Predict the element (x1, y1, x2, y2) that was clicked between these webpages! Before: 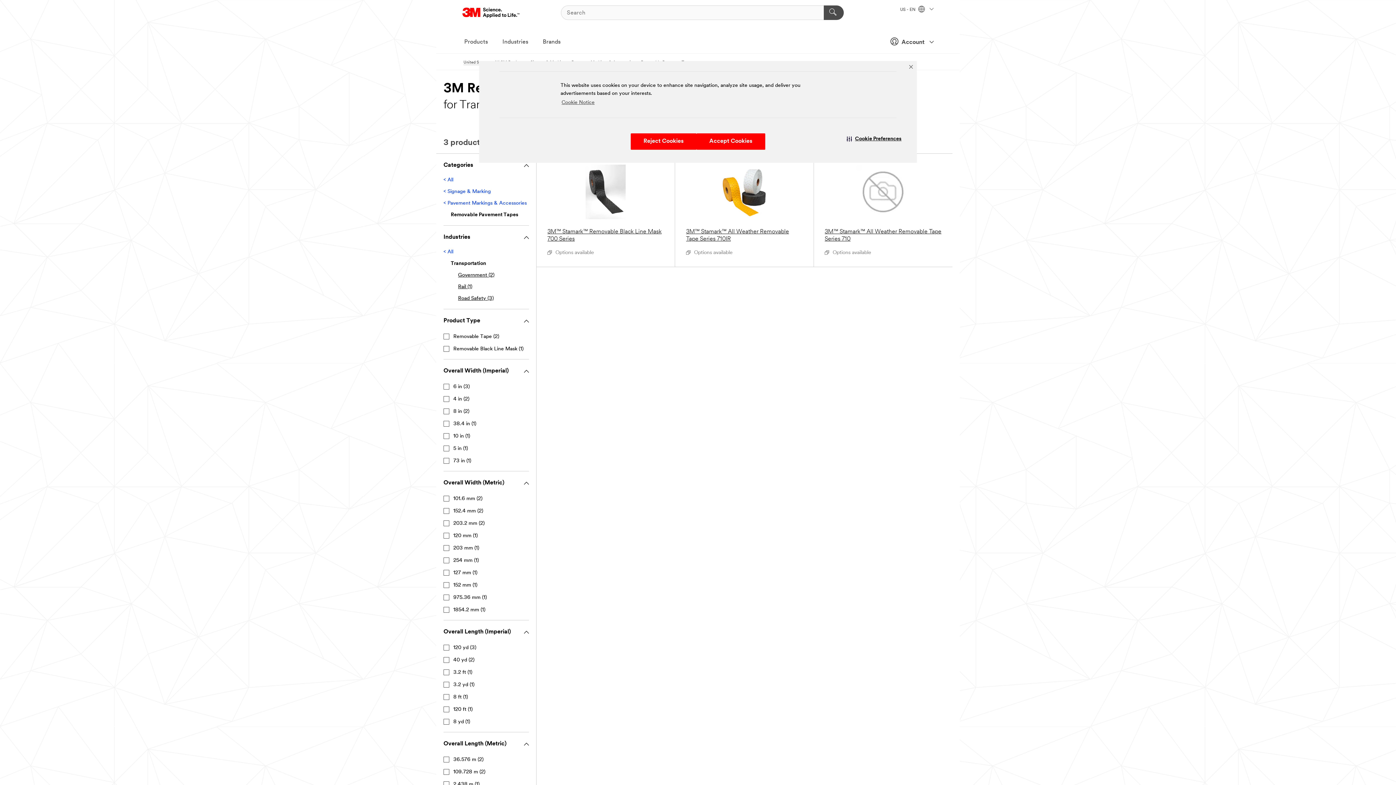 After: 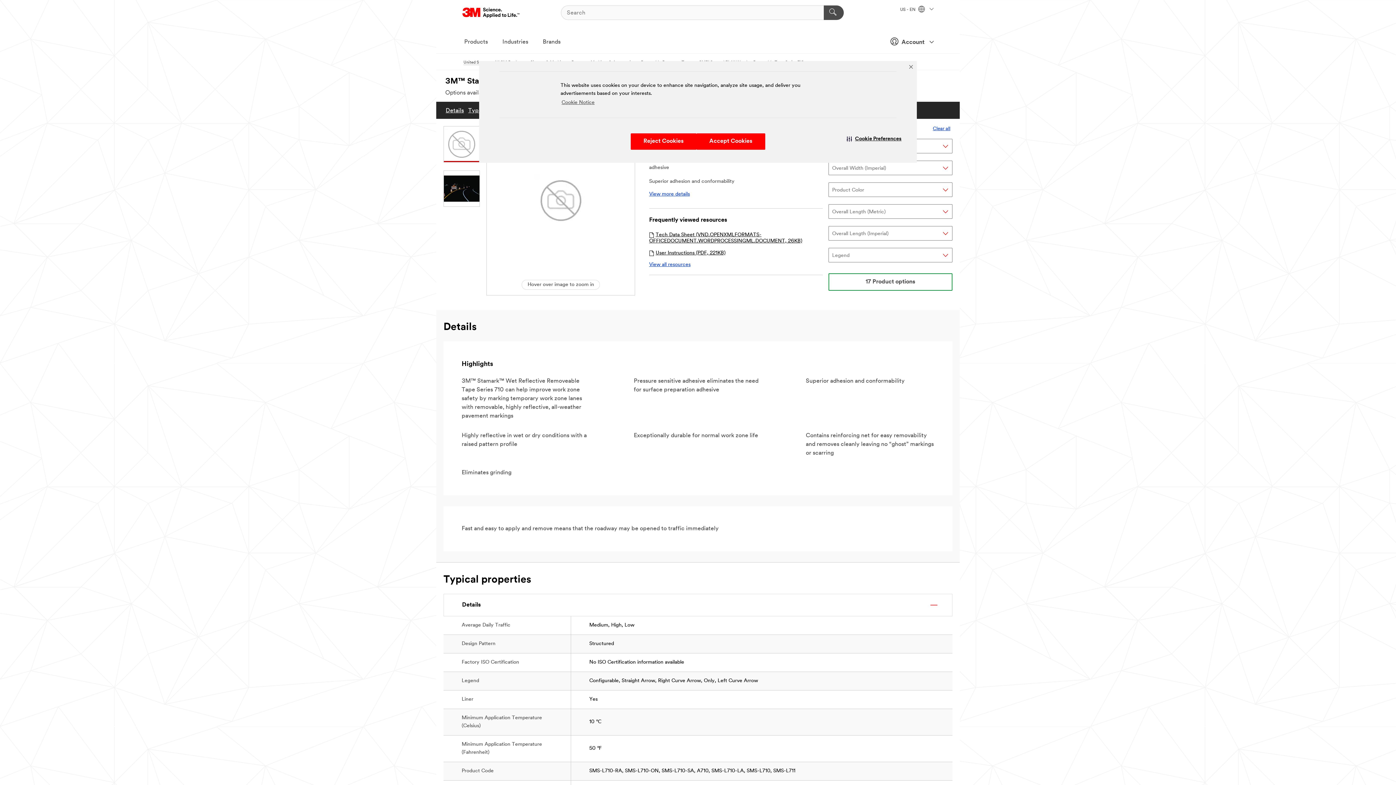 Action: bbox: (824, 164, 941, 242) label: 3M™ Stamark™ All Weather Removable Tape Series 710